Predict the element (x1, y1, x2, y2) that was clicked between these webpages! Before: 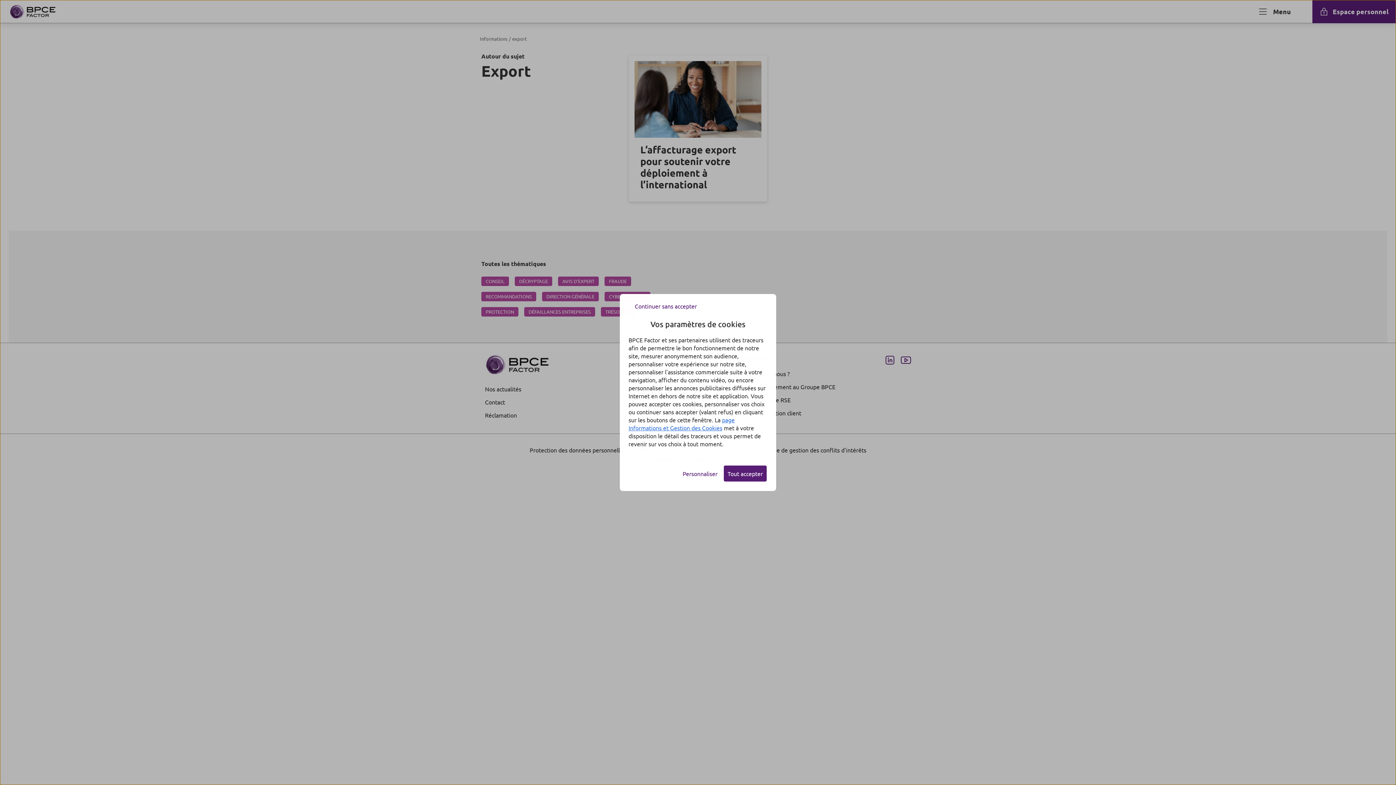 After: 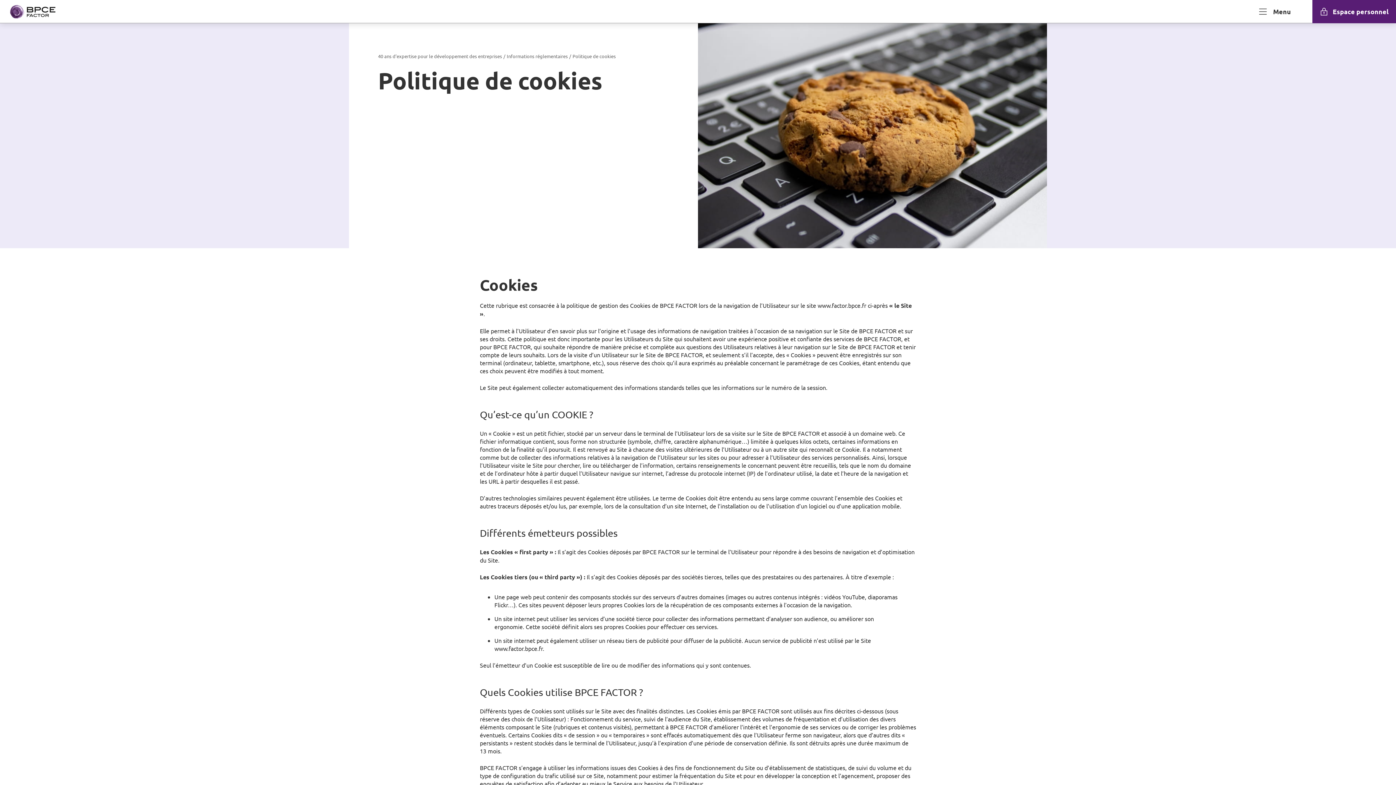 Action: label: page Informations et Gestion des Cookies bbox: (628, 416, 734, 431)